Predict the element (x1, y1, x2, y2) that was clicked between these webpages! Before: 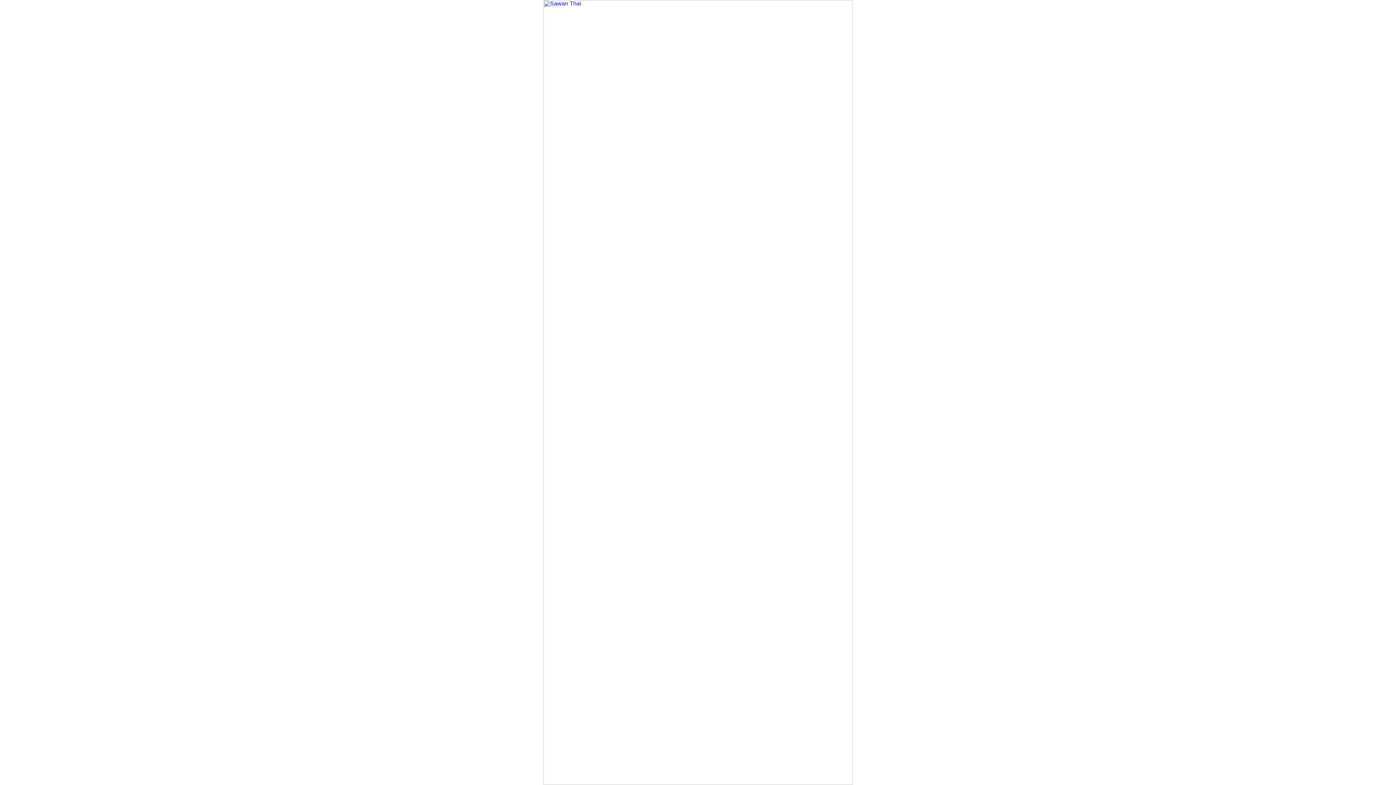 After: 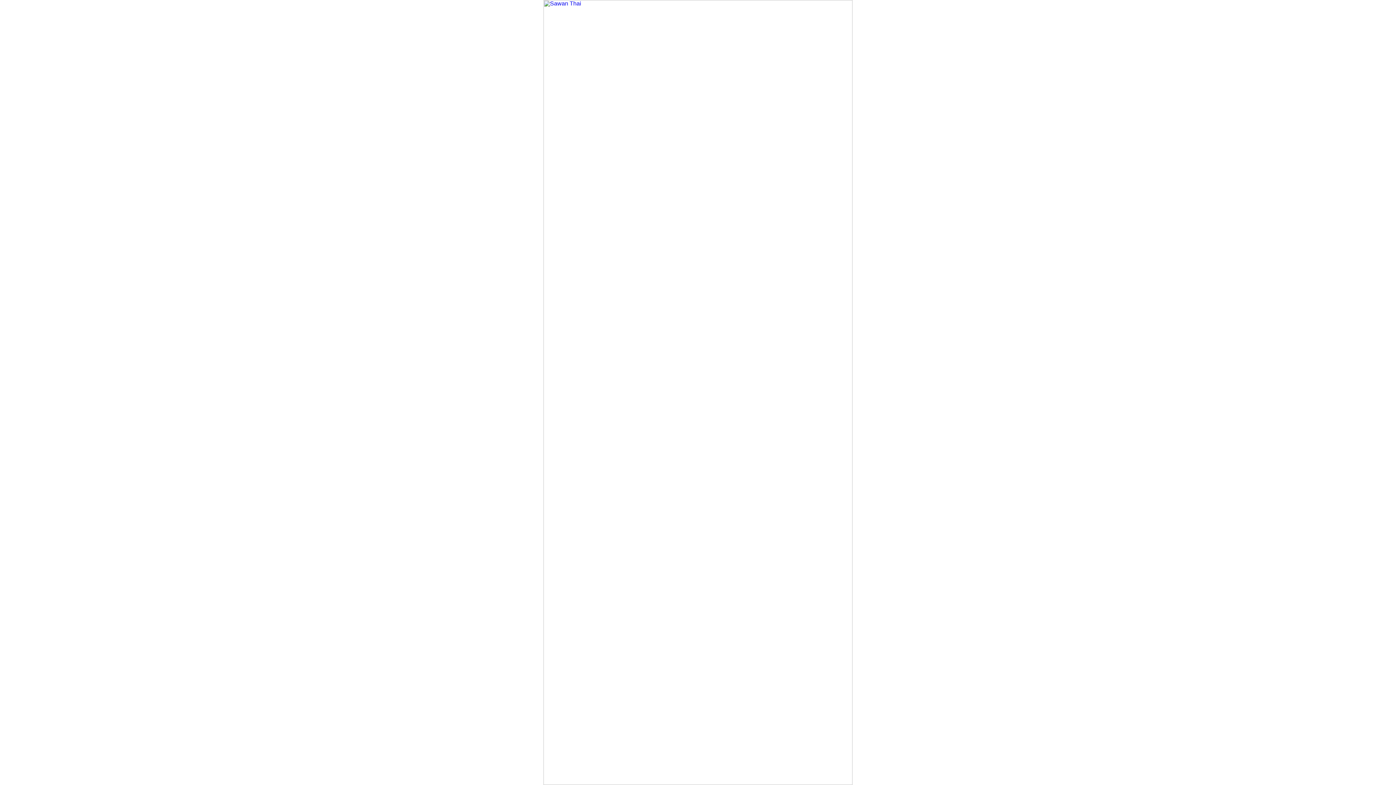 Action: bbox: (543, 780, 852, 786)